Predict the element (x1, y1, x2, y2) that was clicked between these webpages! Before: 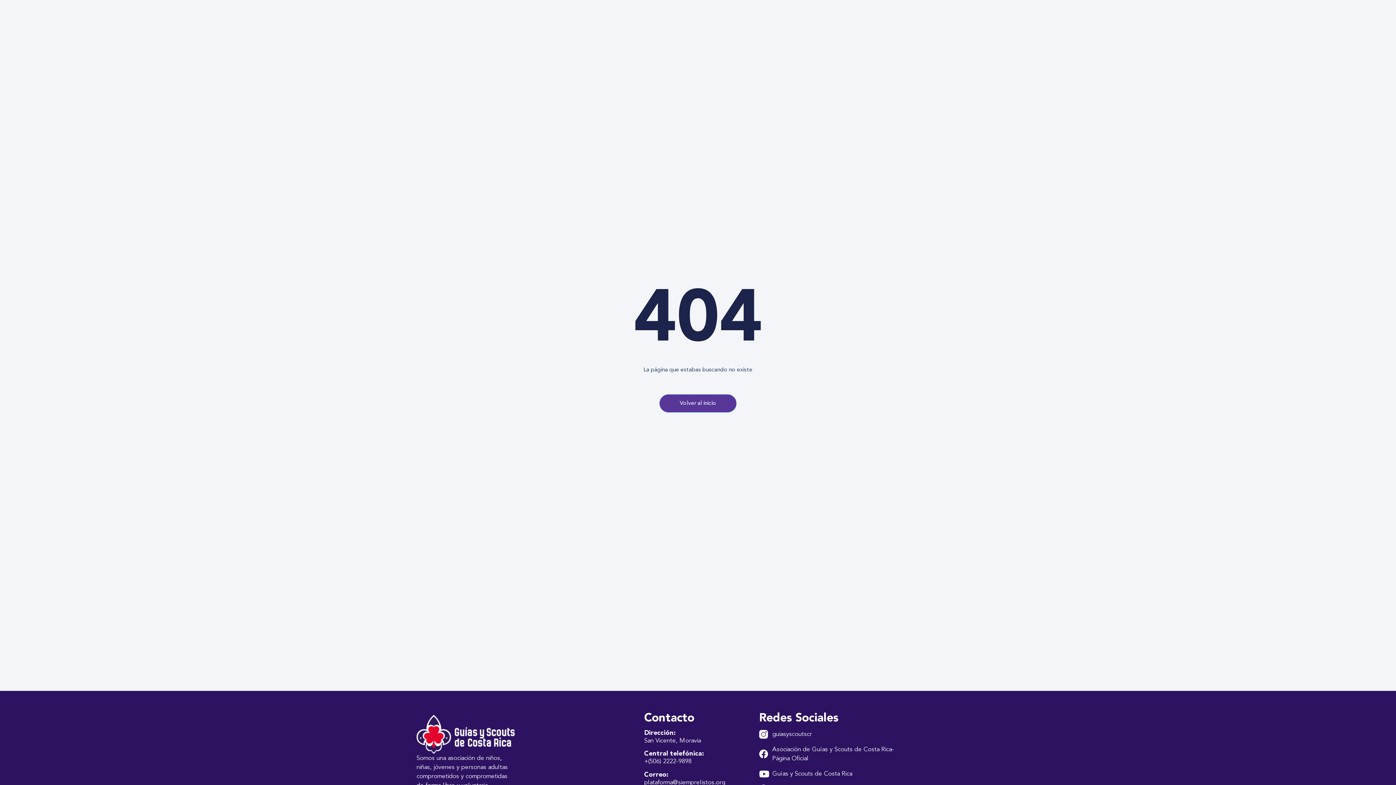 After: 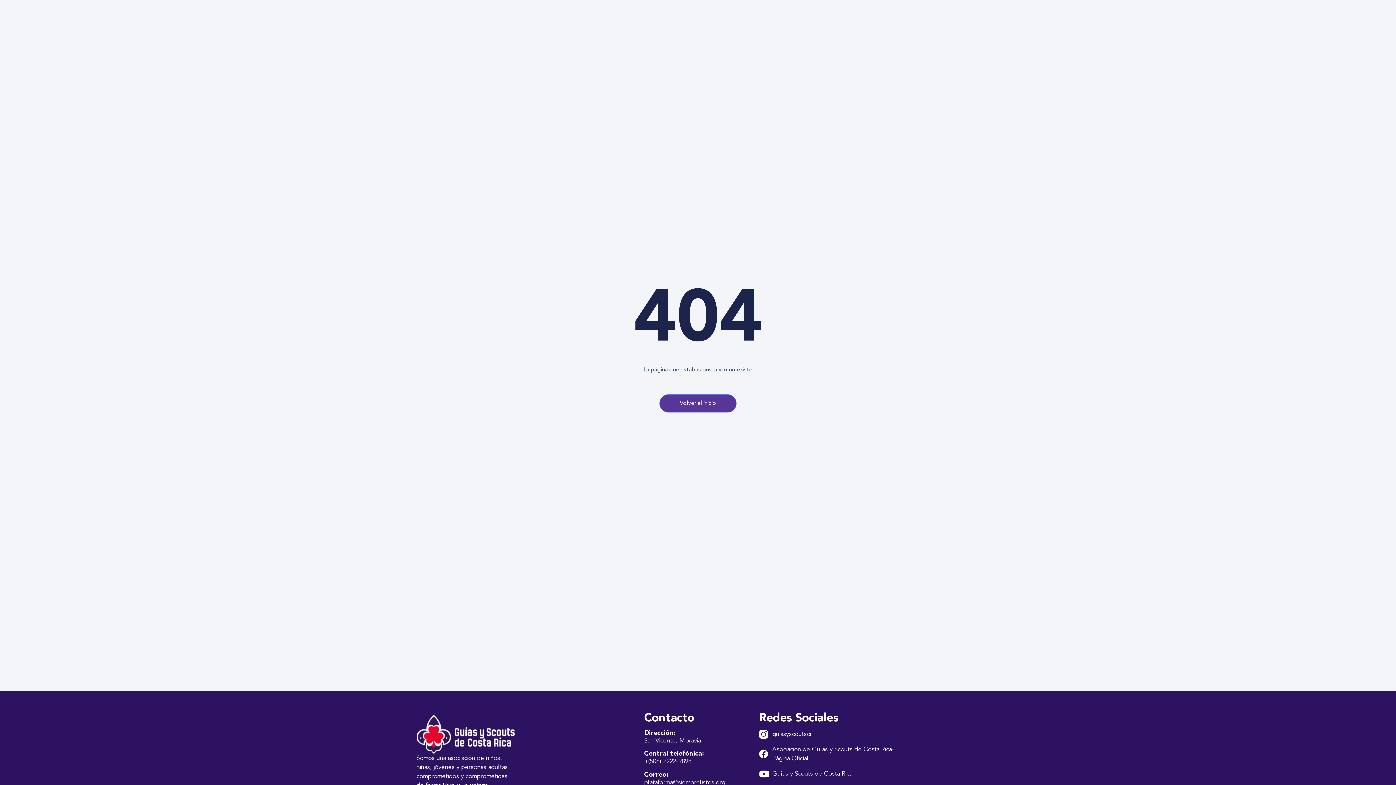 Action: label: Guías y Scouts de Costa Rica bbox: (759, 769, 900, 778)